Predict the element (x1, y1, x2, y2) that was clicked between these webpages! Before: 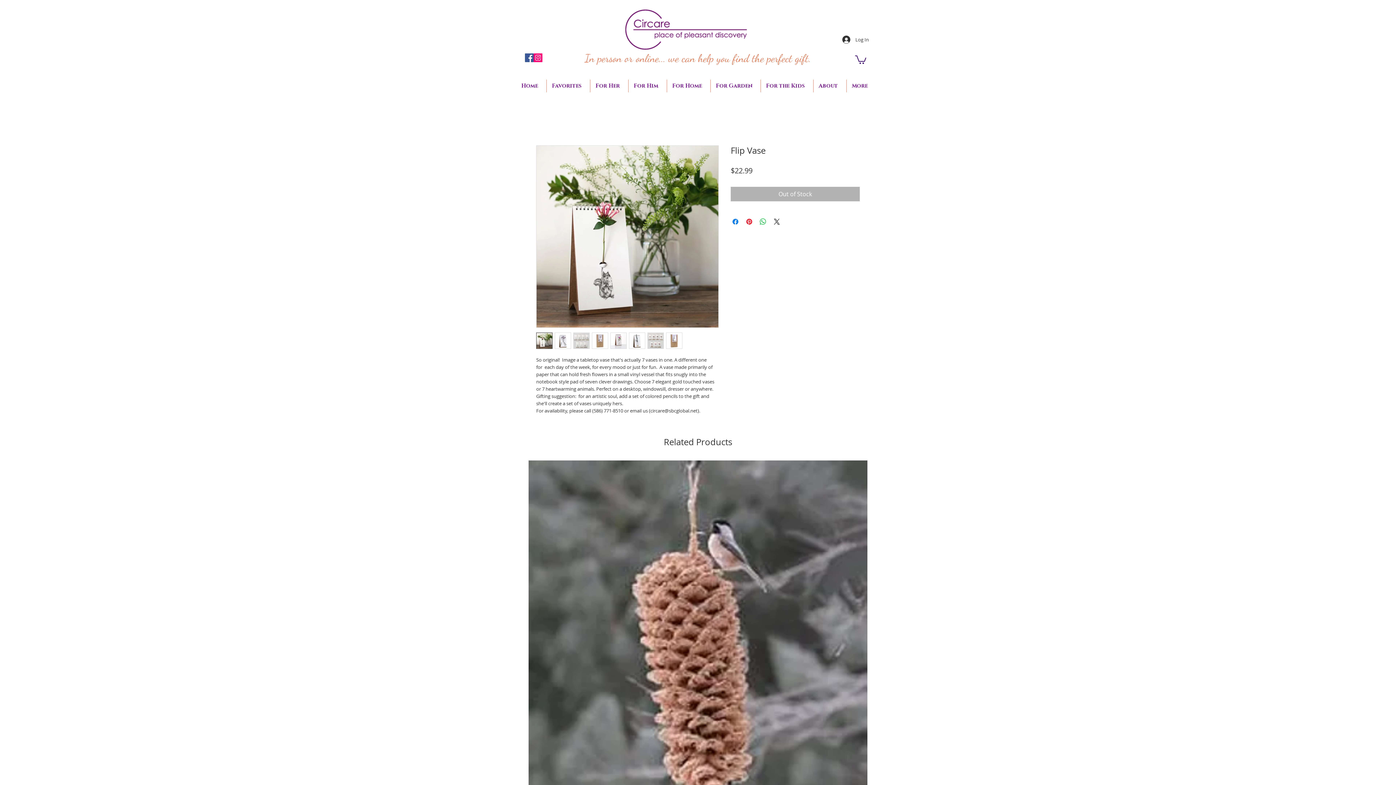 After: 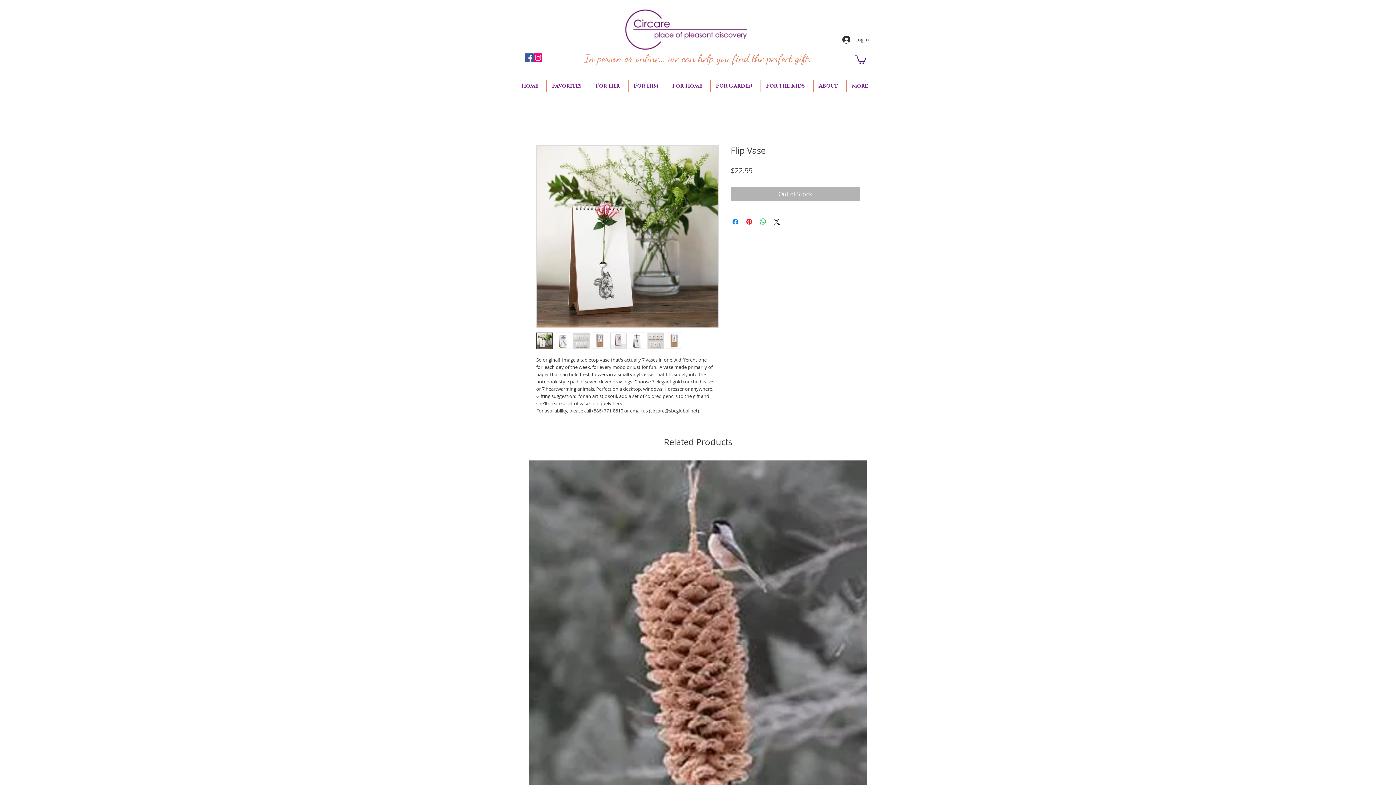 Action: bbox: (592, 332, 608, 349)